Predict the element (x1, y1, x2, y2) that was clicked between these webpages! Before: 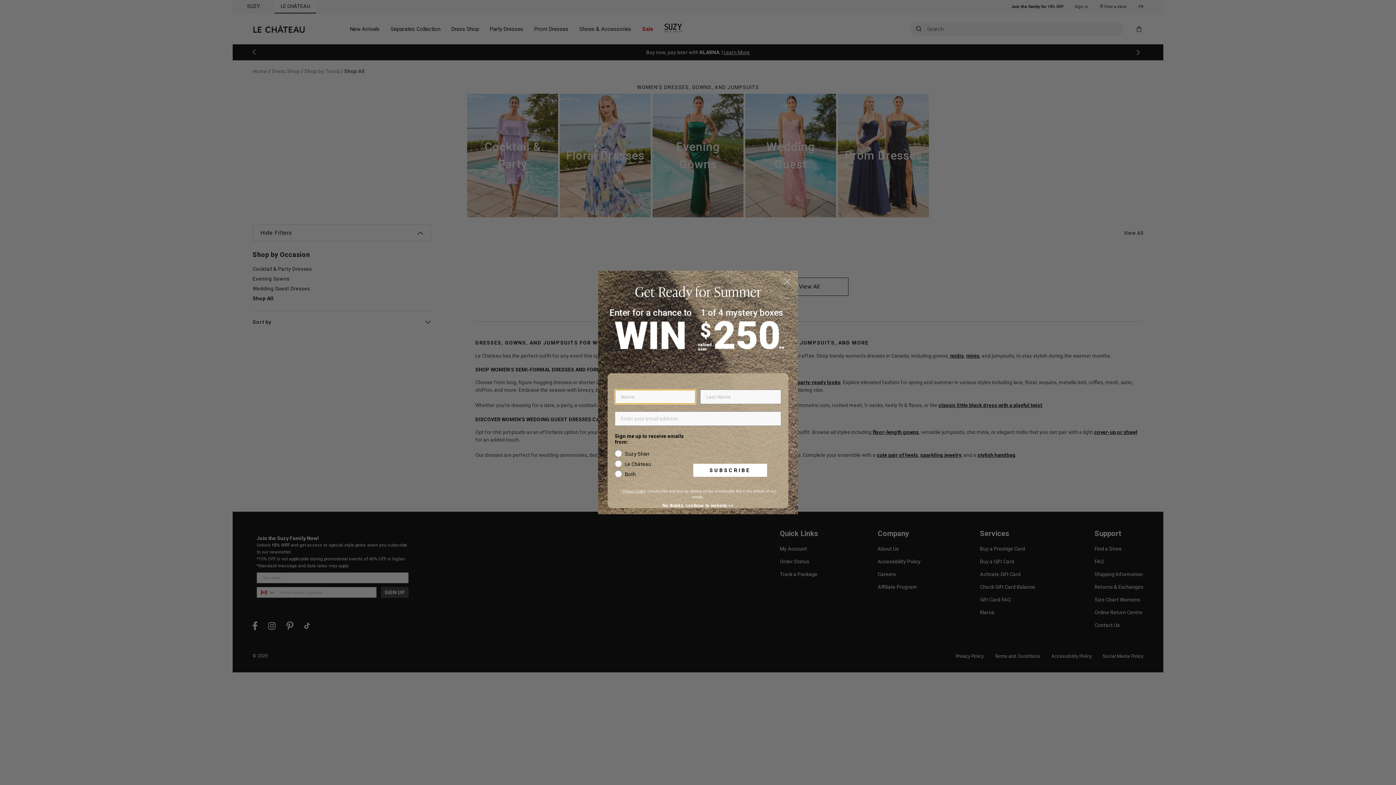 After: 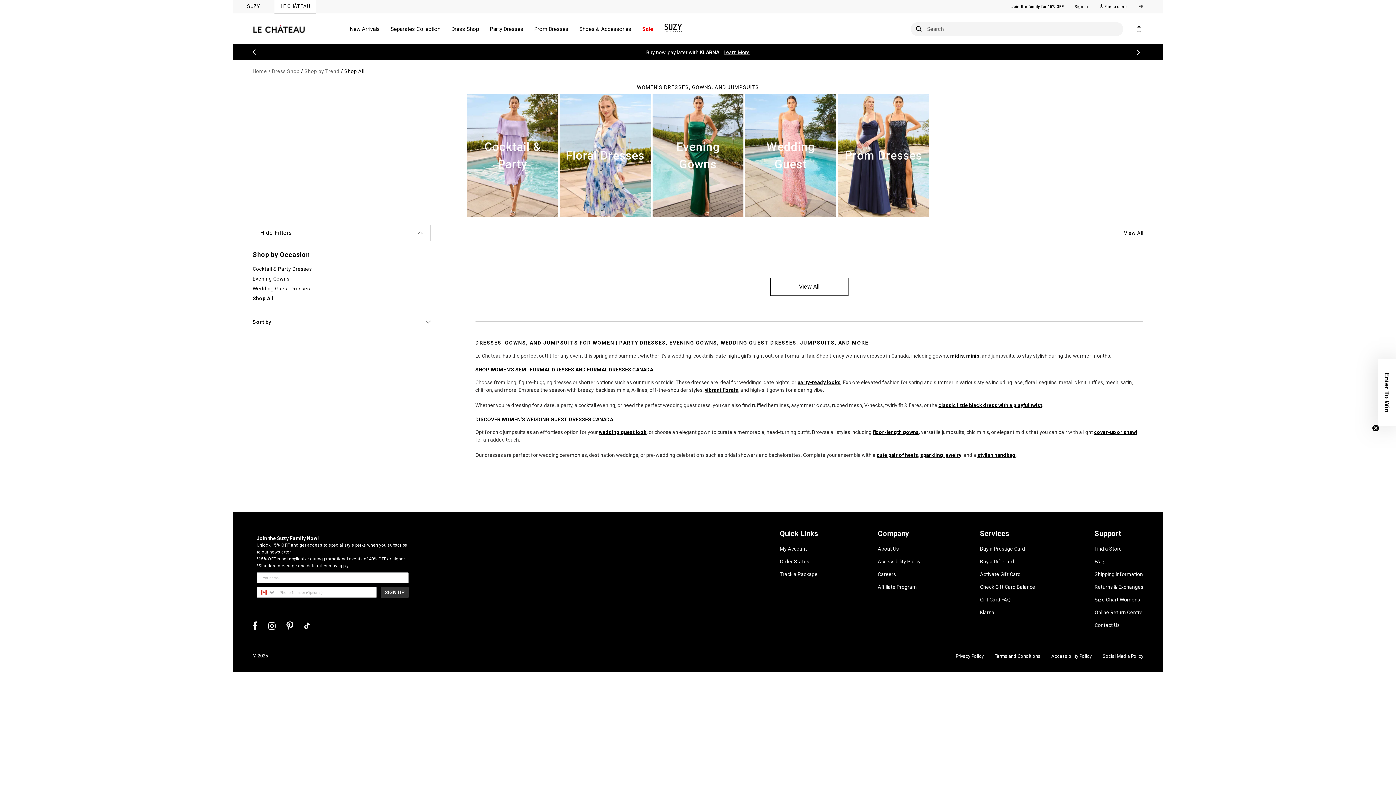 Action: label: Close dialog bbox: (780, 274, 794, 289)